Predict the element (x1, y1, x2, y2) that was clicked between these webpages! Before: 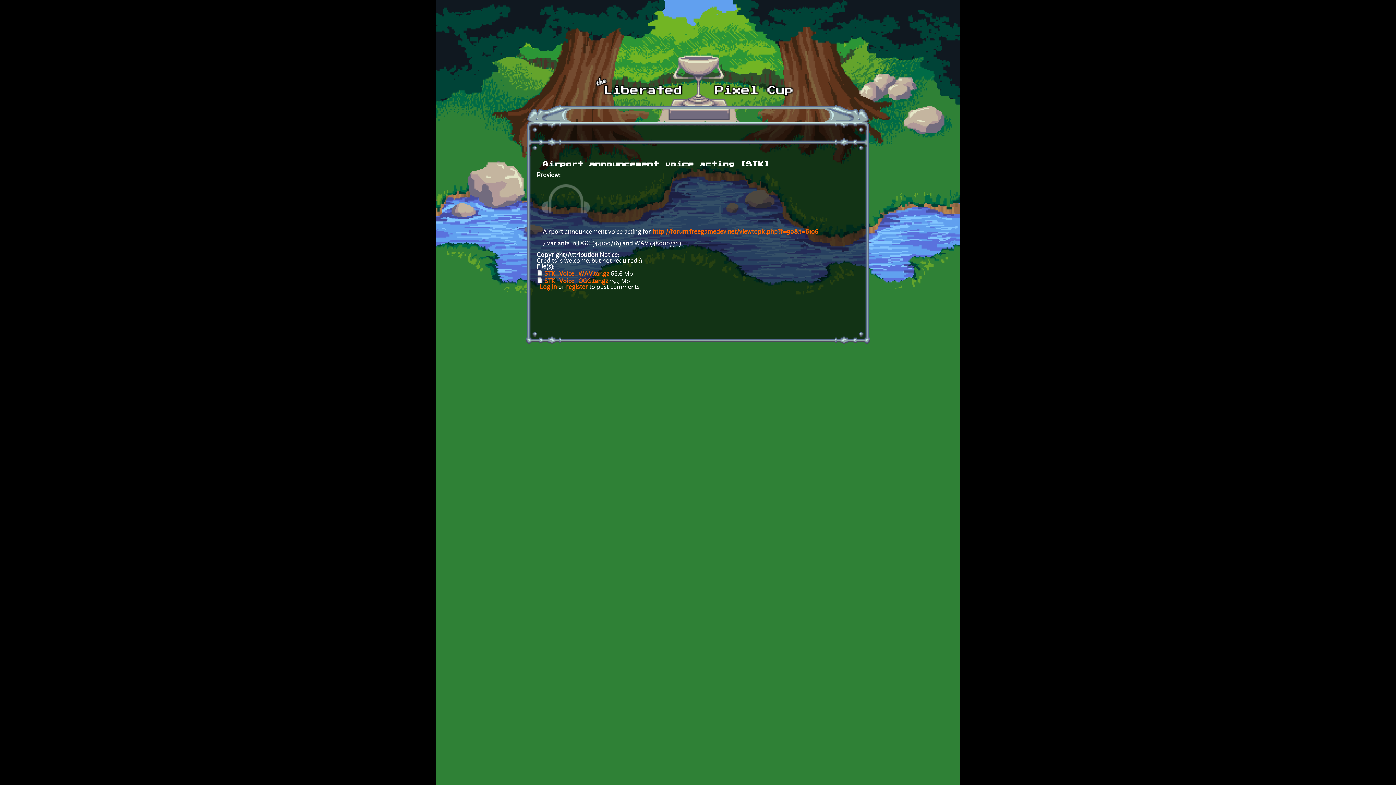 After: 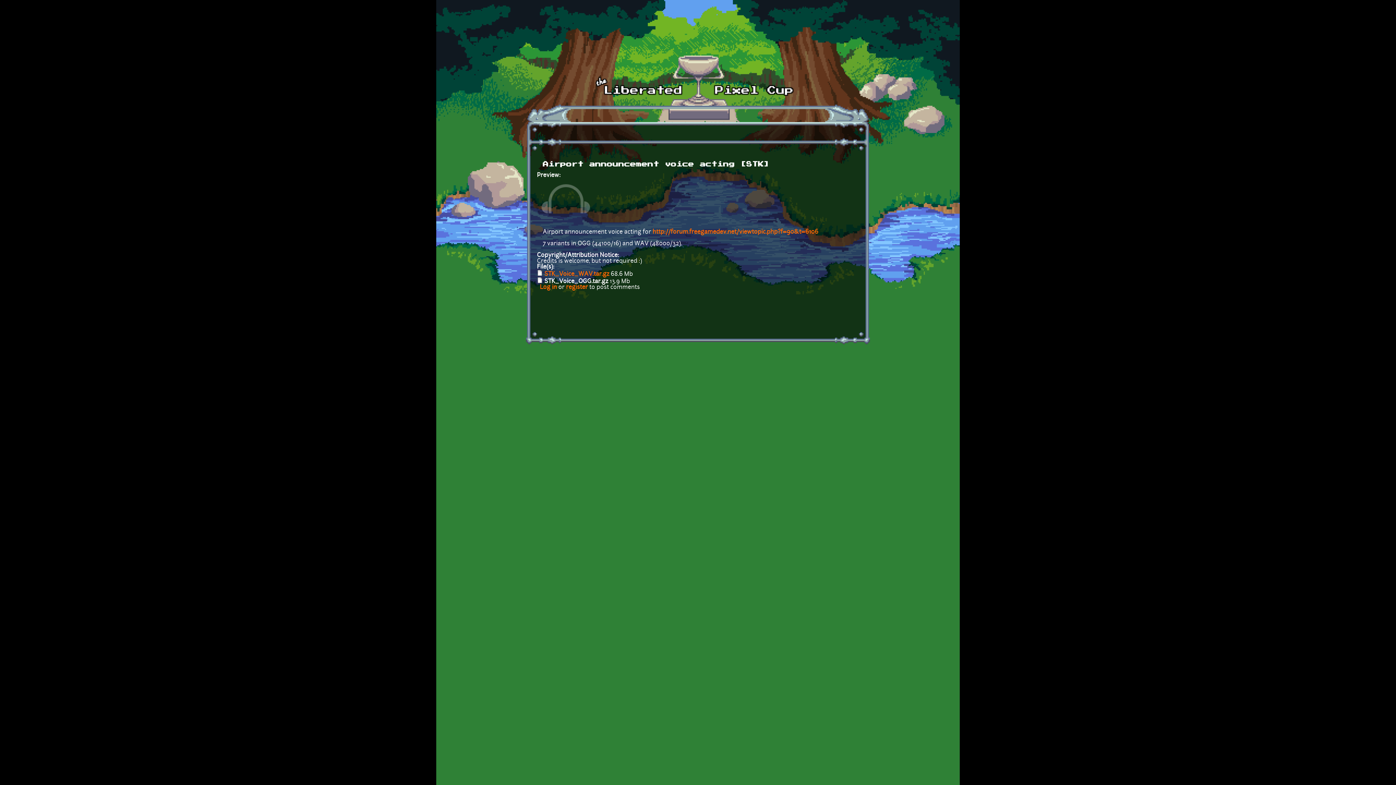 Action: bbox: (544, 278, 608, 284) label: STK_Voice_OGG.tar.gz